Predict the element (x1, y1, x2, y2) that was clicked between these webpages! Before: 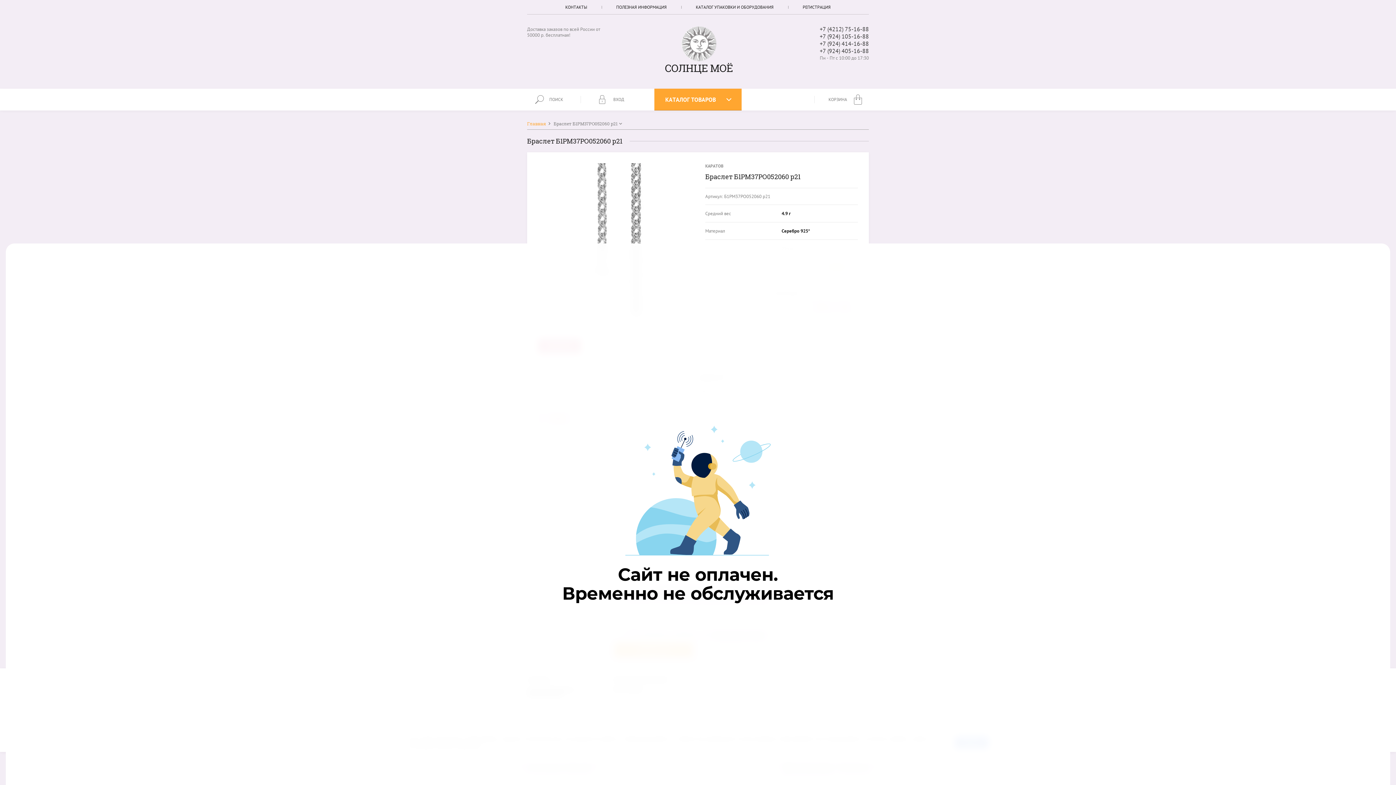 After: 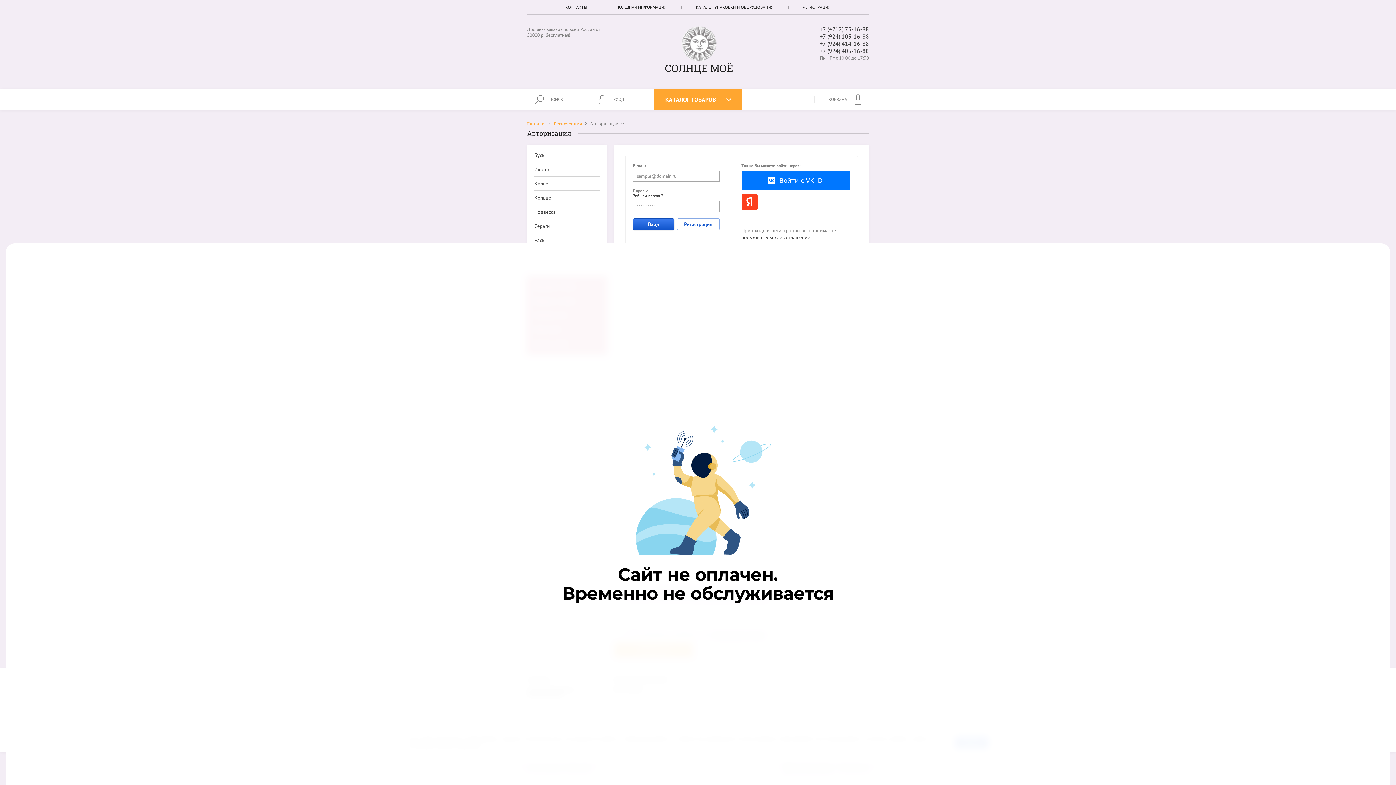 Action: bbox: (788, 0, 845, 14) label: РЕГИСТРАЦИЯ